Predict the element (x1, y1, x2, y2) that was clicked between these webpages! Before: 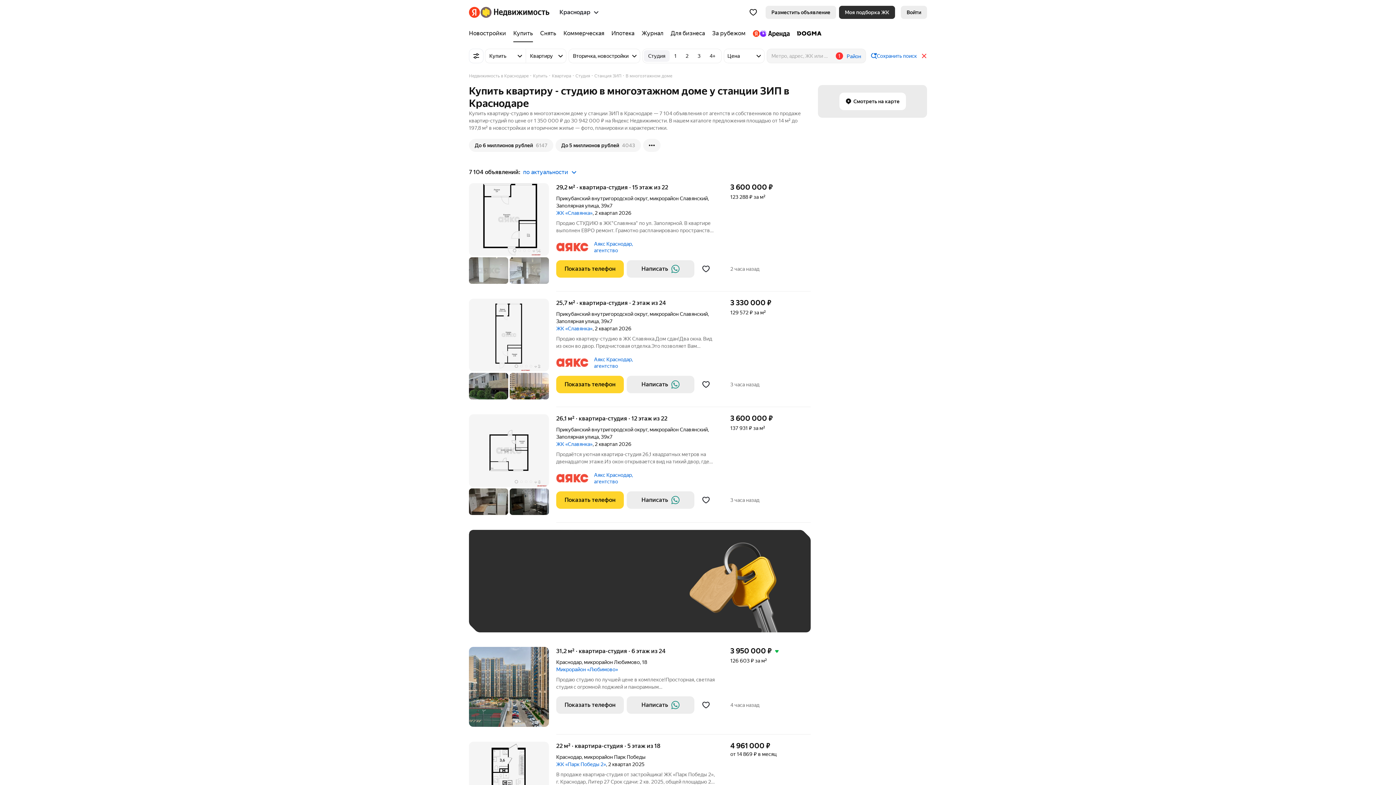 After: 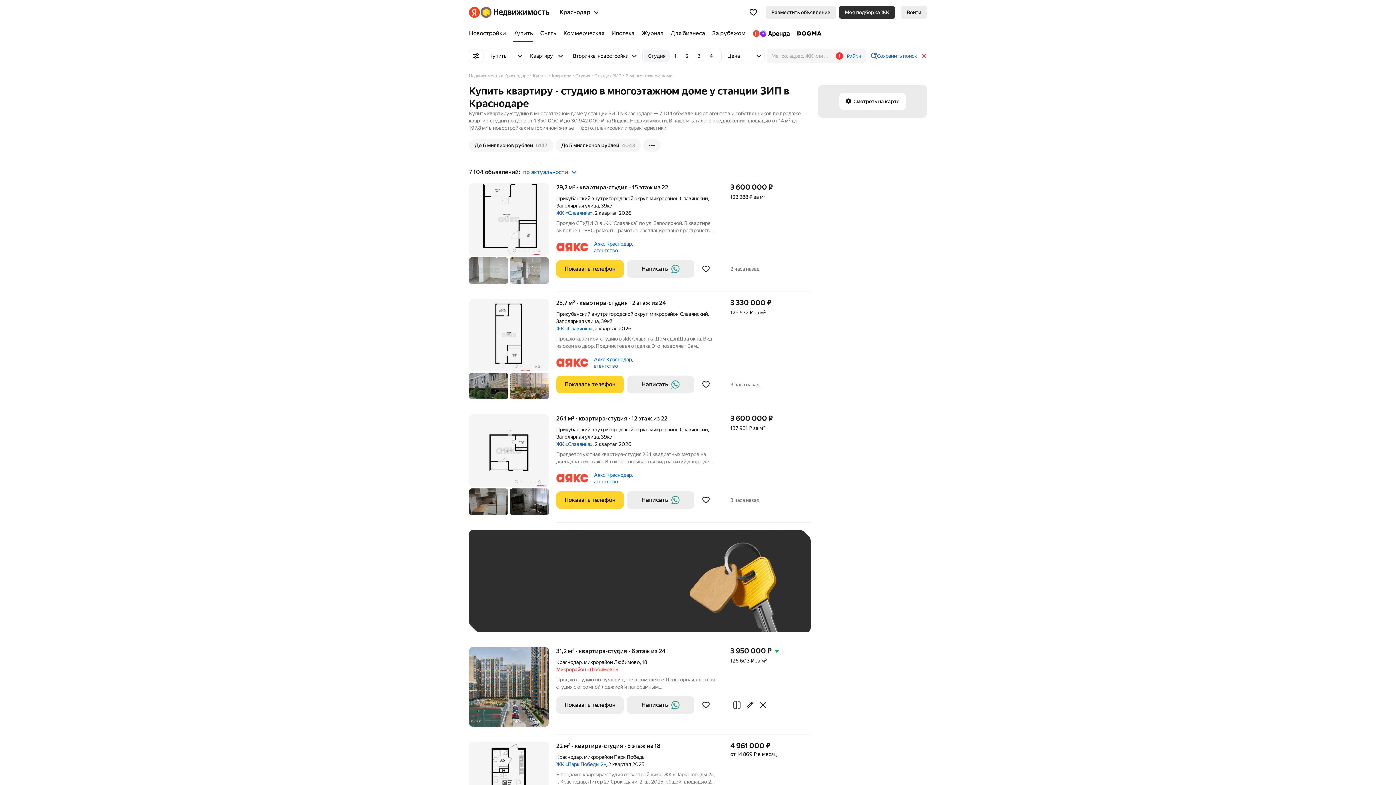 Action: label: Микрорайон «Любимово» bbox: (556, 666, 618, 672)